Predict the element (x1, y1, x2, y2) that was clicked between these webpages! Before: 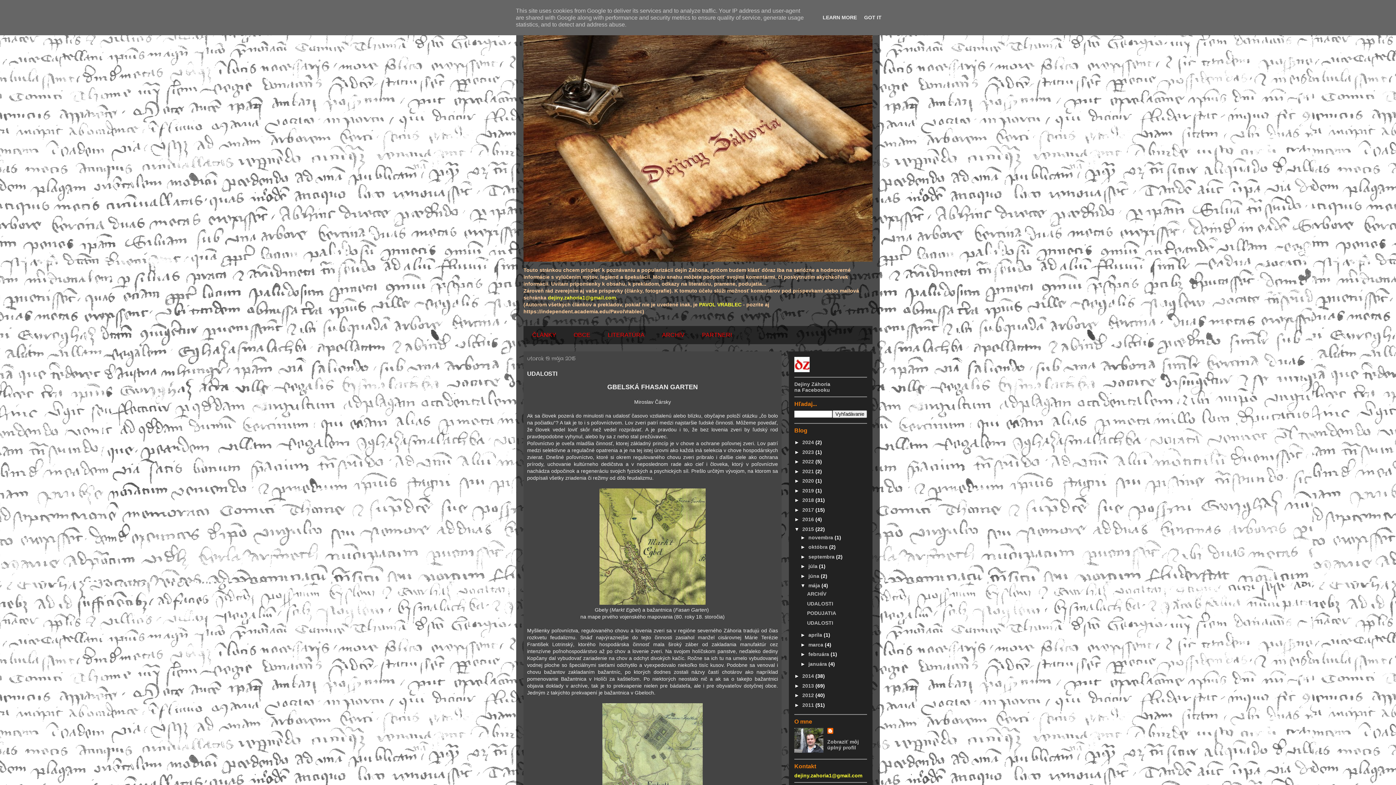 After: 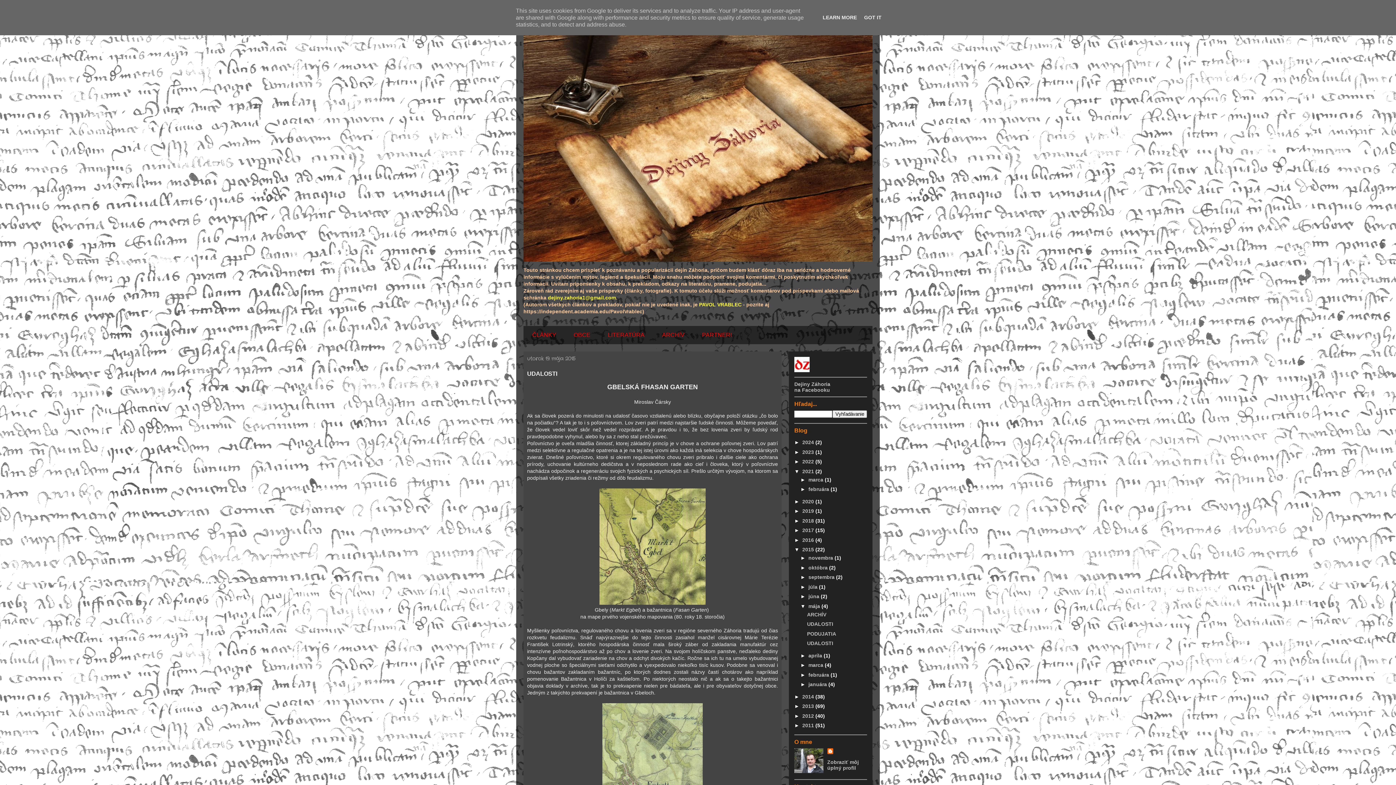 Action: label: ►   bbox: (794, 468, 802, 474)